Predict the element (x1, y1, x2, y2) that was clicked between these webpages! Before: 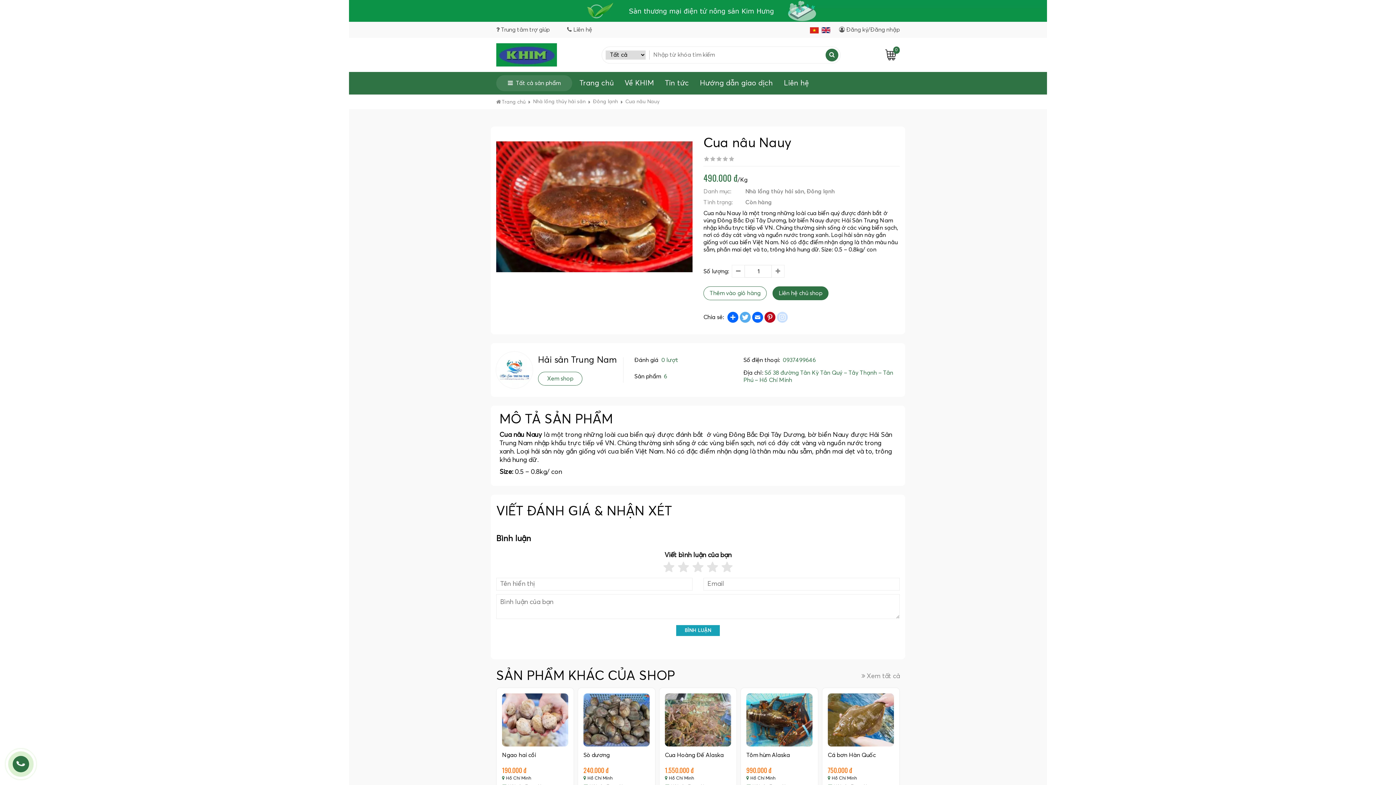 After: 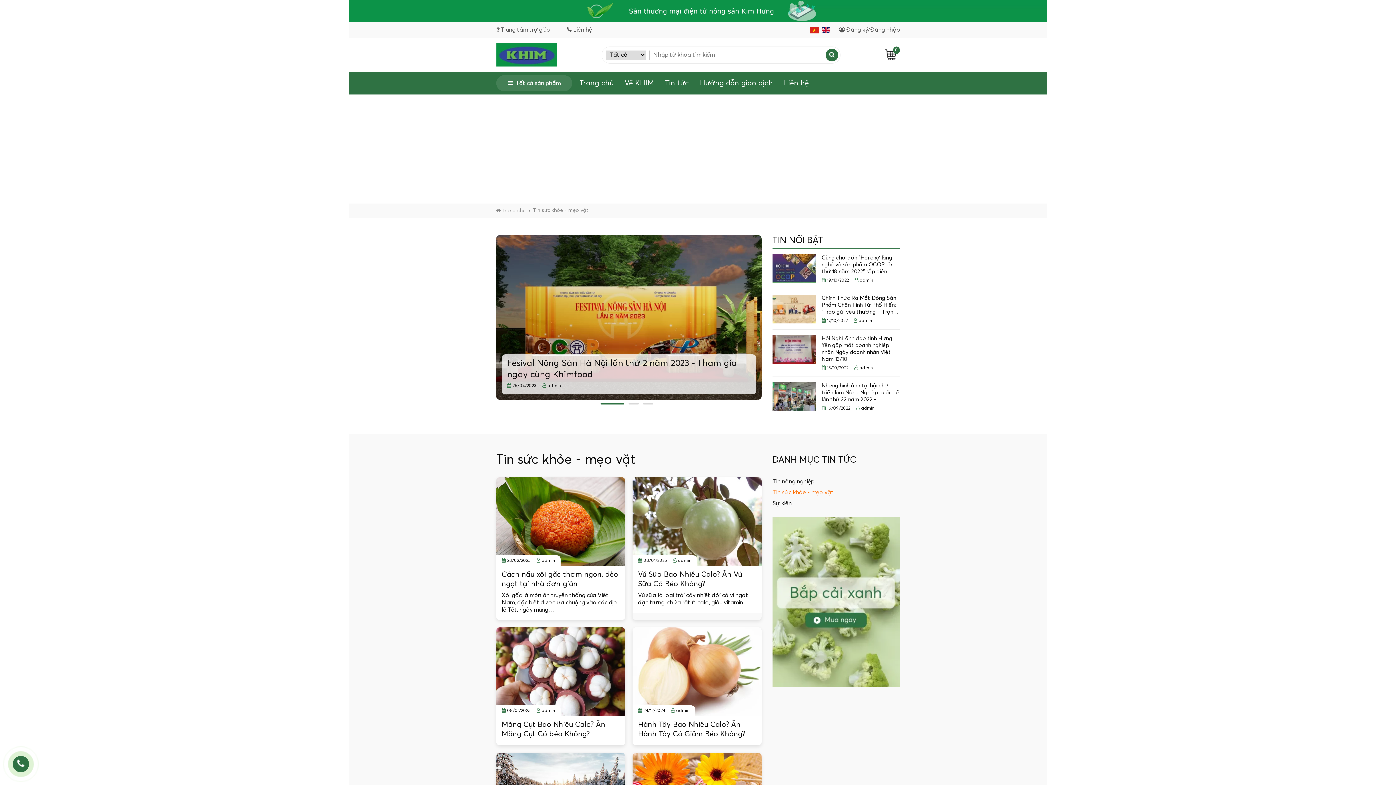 Action: bbox: (661, 74, 692, 91) label: Tin tức